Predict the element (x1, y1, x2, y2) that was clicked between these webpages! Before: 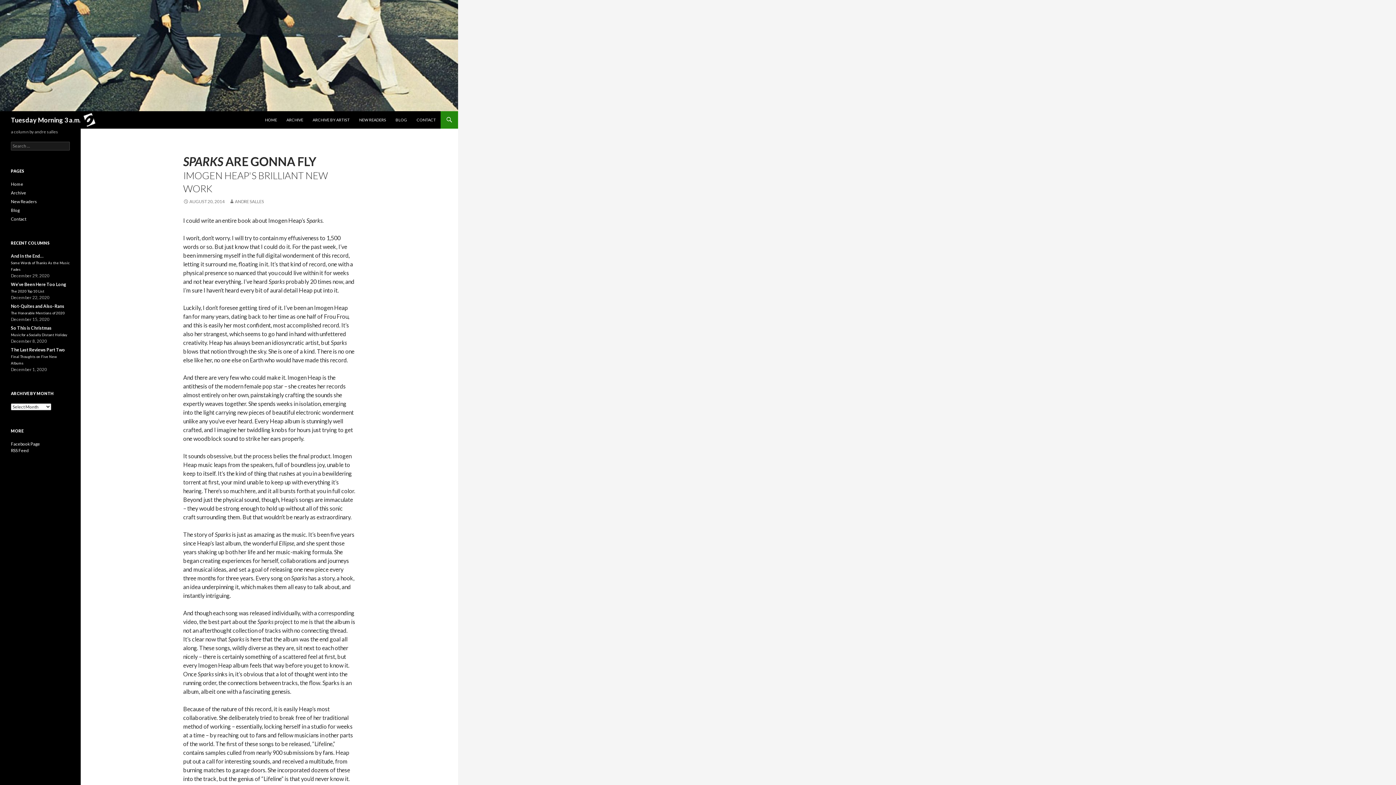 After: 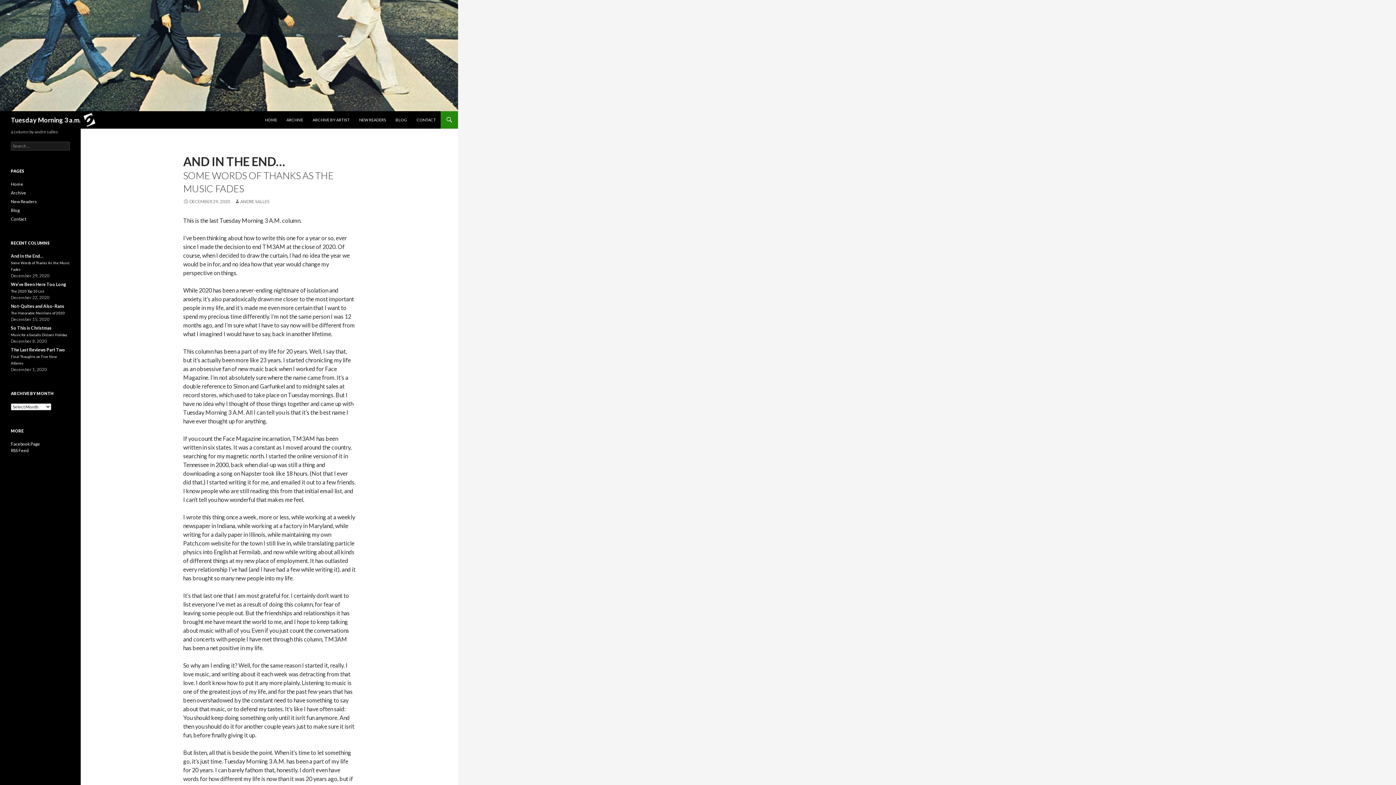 Action: bbox: (10, 253, 69, 272) label: And In the End…
Some Words of Thanks As the Music Fades